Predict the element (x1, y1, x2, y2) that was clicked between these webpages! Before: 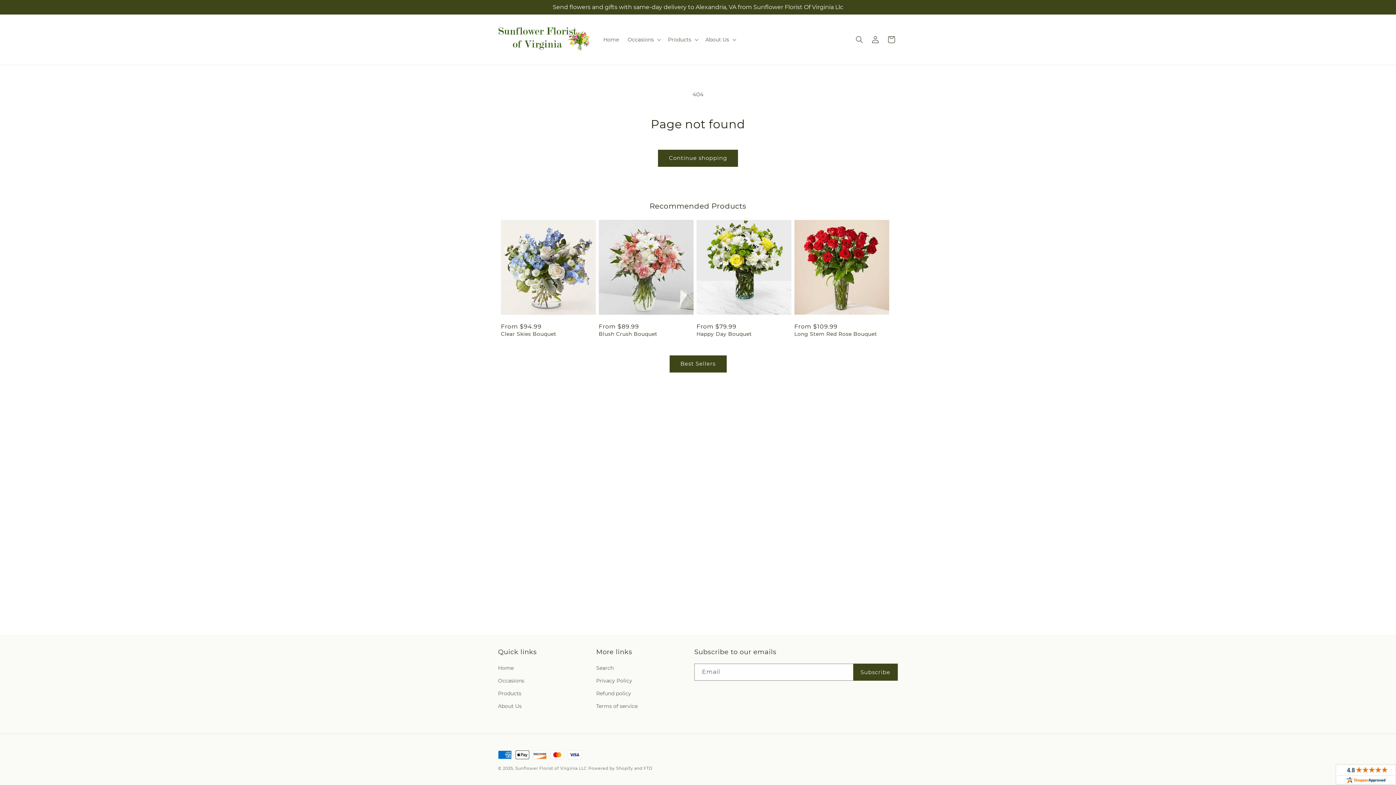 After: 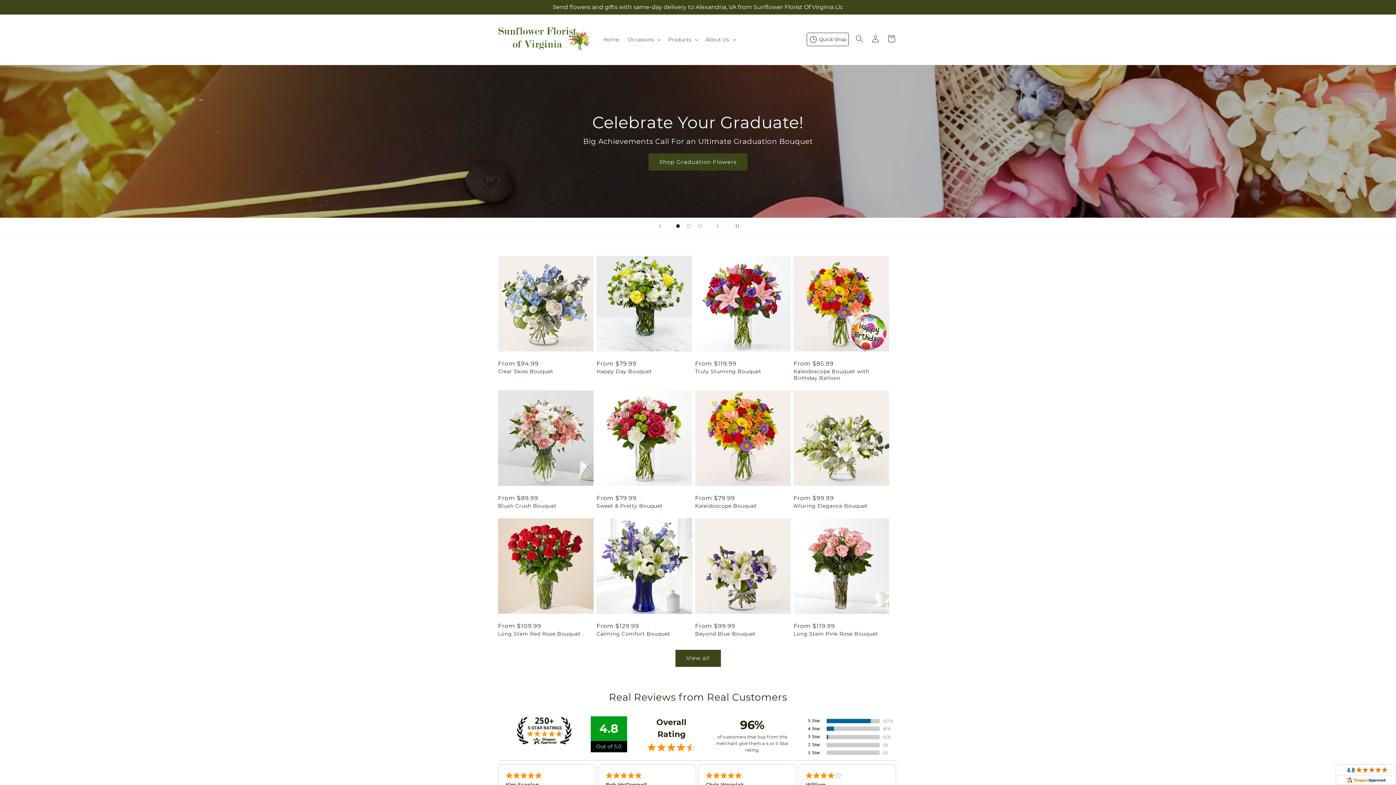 Action: bbox: (495, 21, 591, 57)